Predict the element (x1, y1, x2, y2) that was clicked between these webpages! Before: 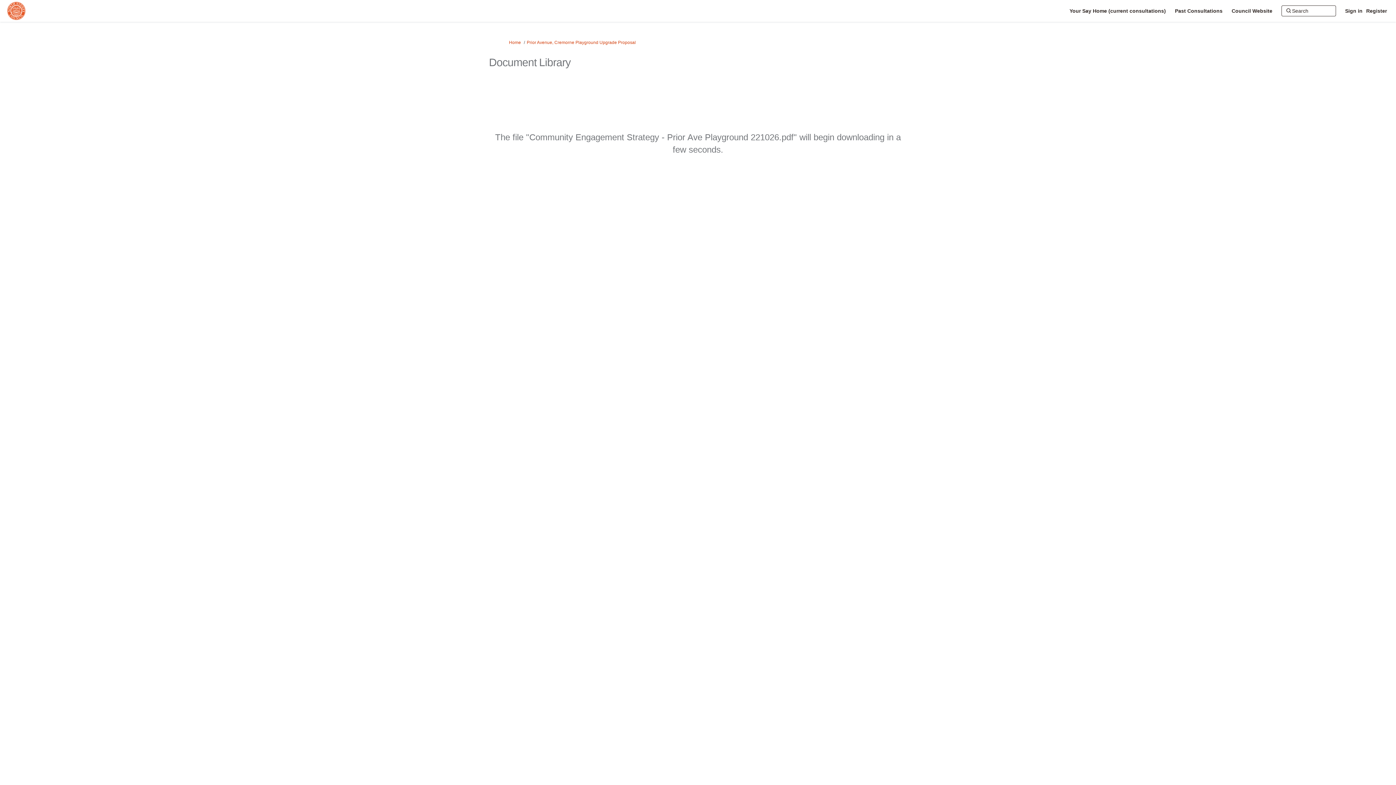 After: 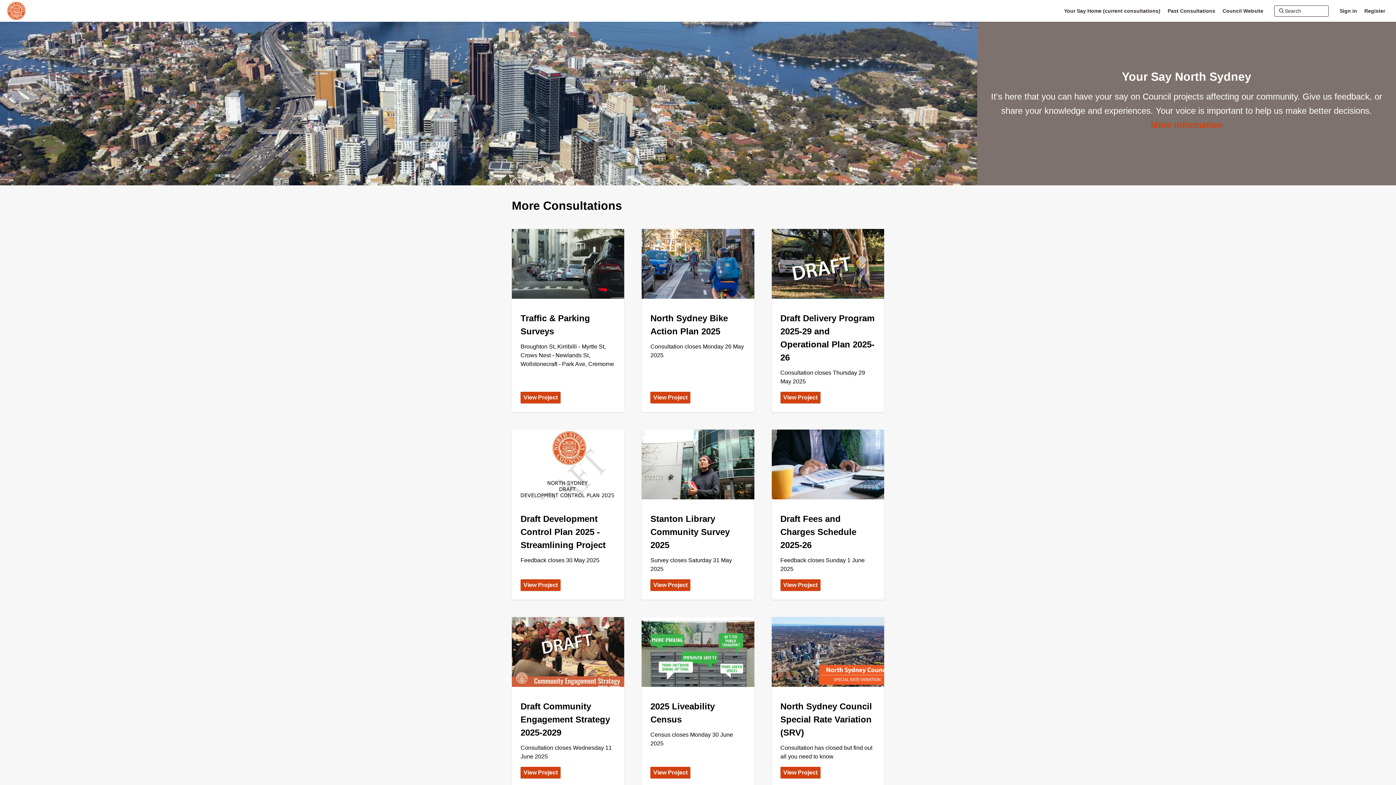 Action: label: Home bbox: (509, 36, 521, 41)